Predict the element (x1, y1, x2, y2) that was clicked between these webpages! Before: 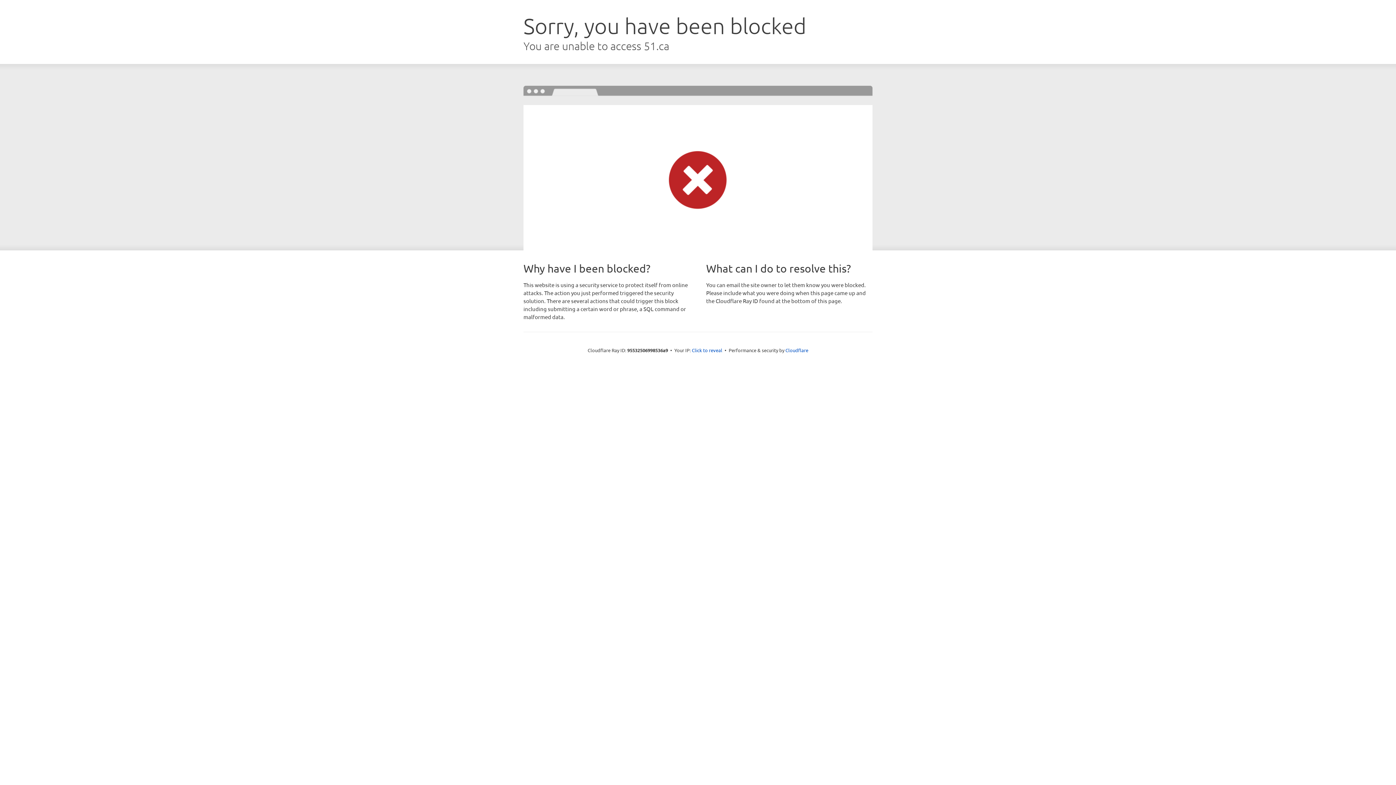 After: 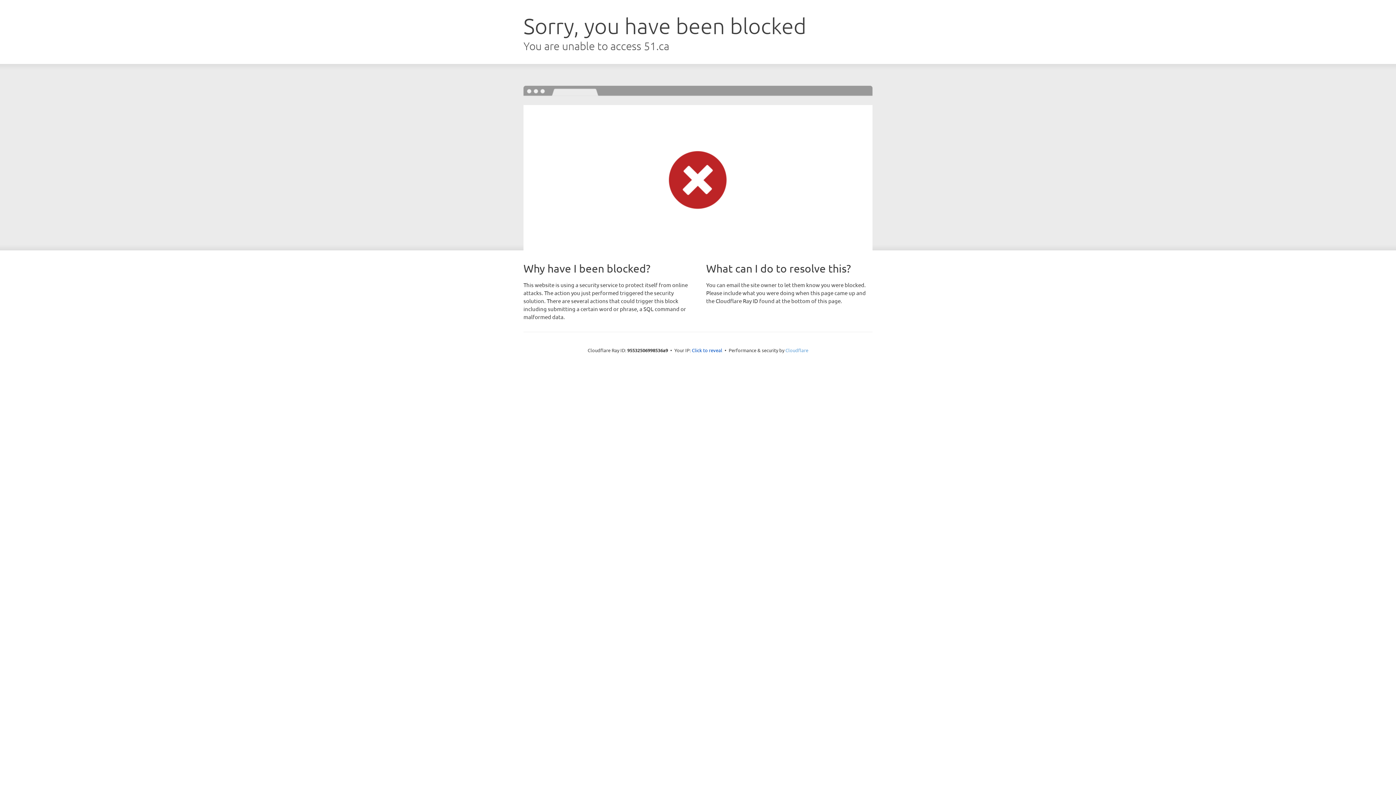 Action: label: Cloudflare bbox: (785, 347, 808, 353)